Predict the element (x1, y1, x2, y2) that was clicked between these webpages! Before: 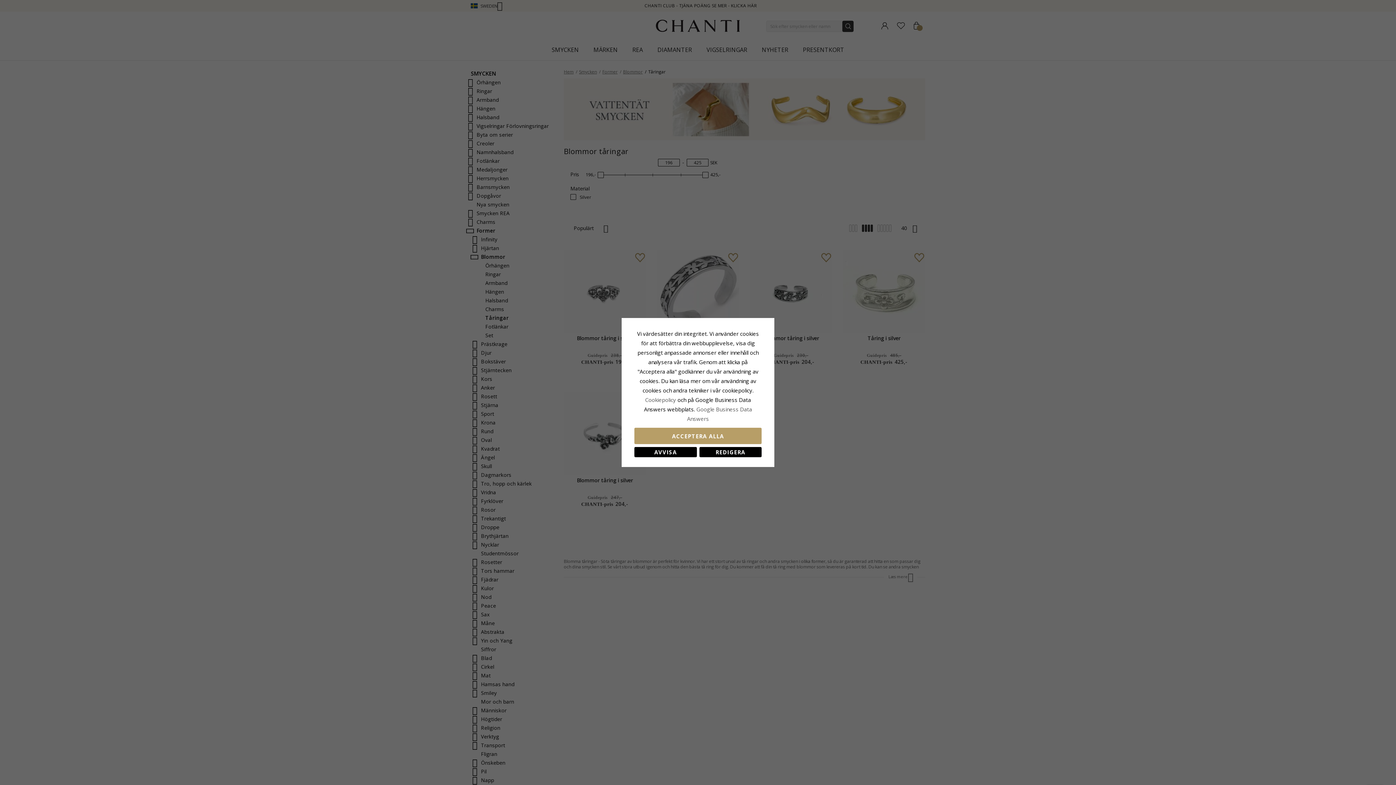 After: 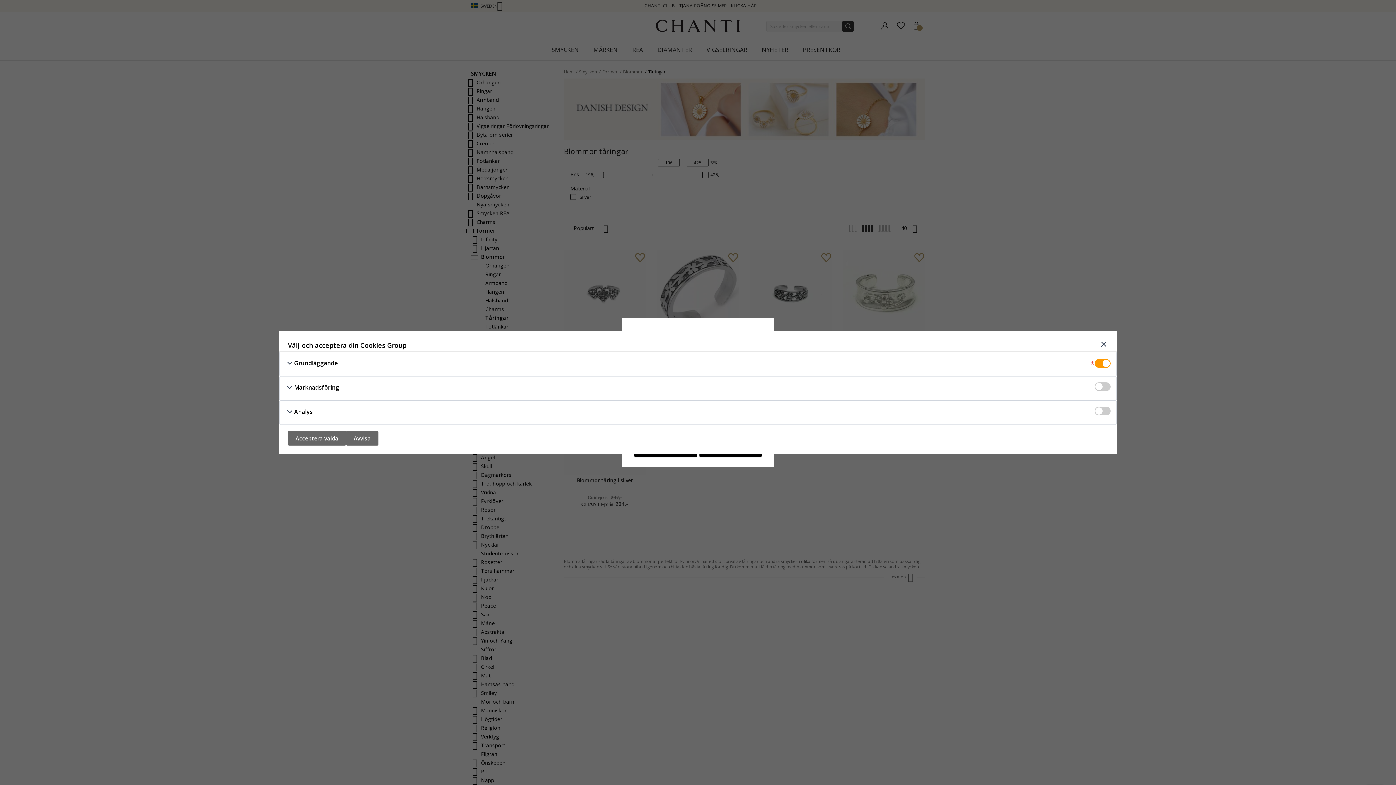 Action: bbox: (699, 447, 761, 457) label: REDIGERA